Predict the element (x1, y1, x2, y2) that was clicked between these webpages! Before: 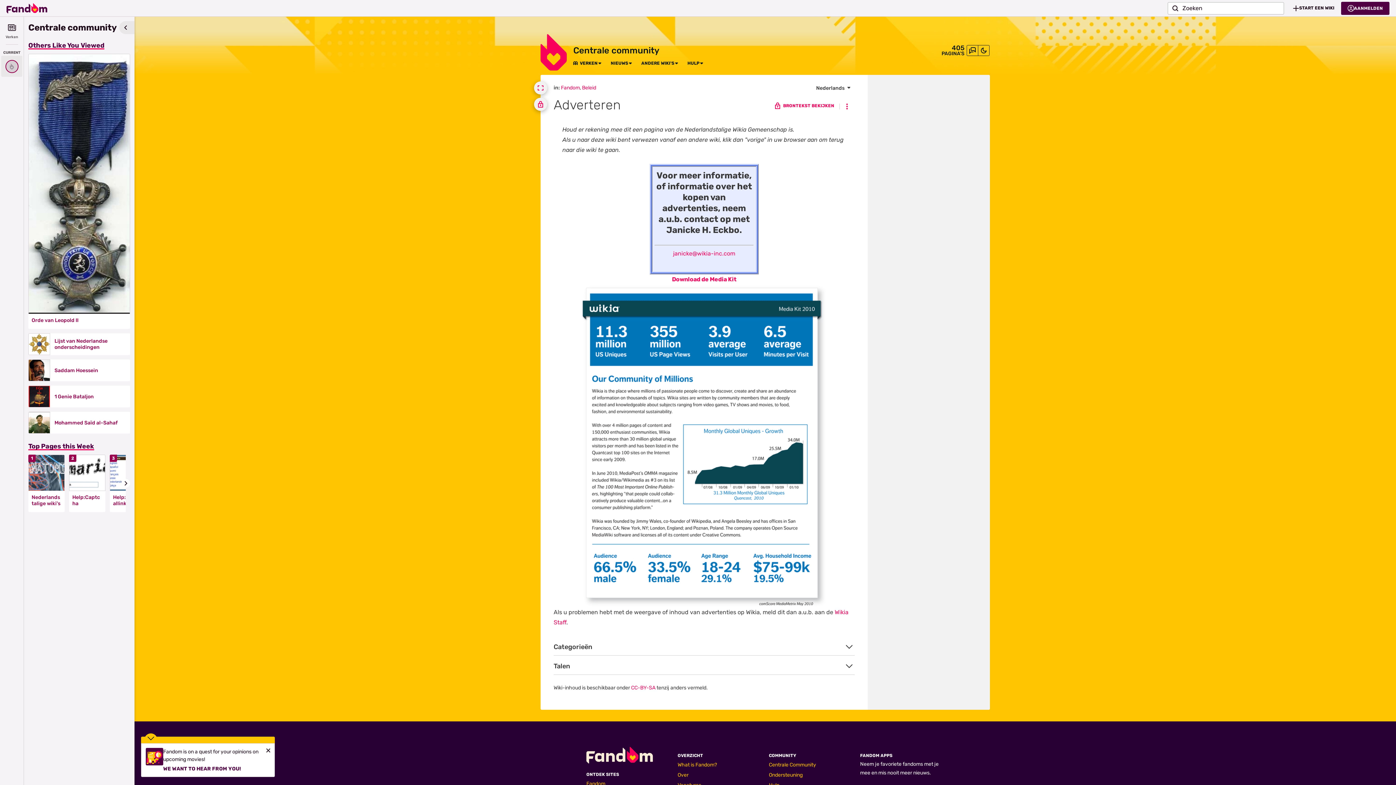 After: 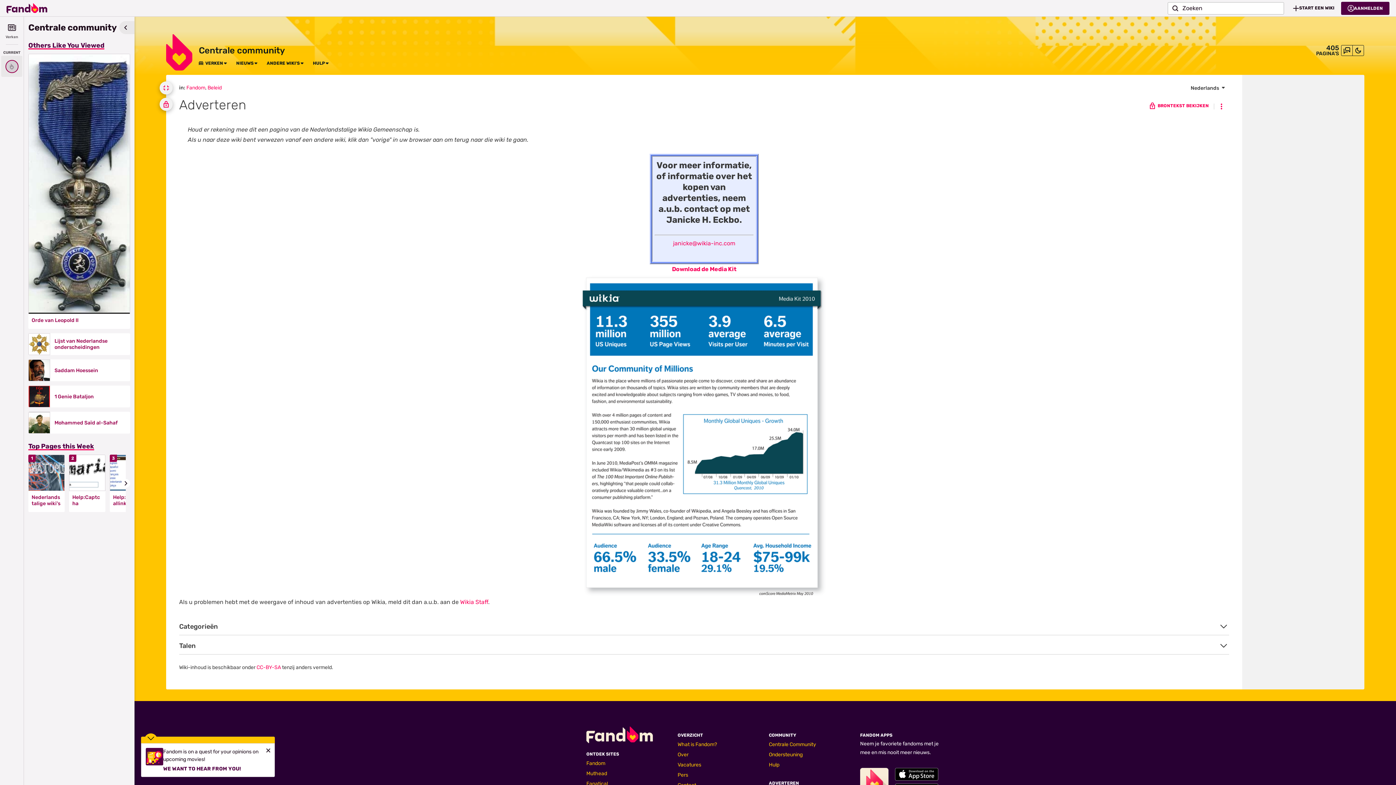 Action: bbox: (534, 81, 547, 94) label: Uitvouwen